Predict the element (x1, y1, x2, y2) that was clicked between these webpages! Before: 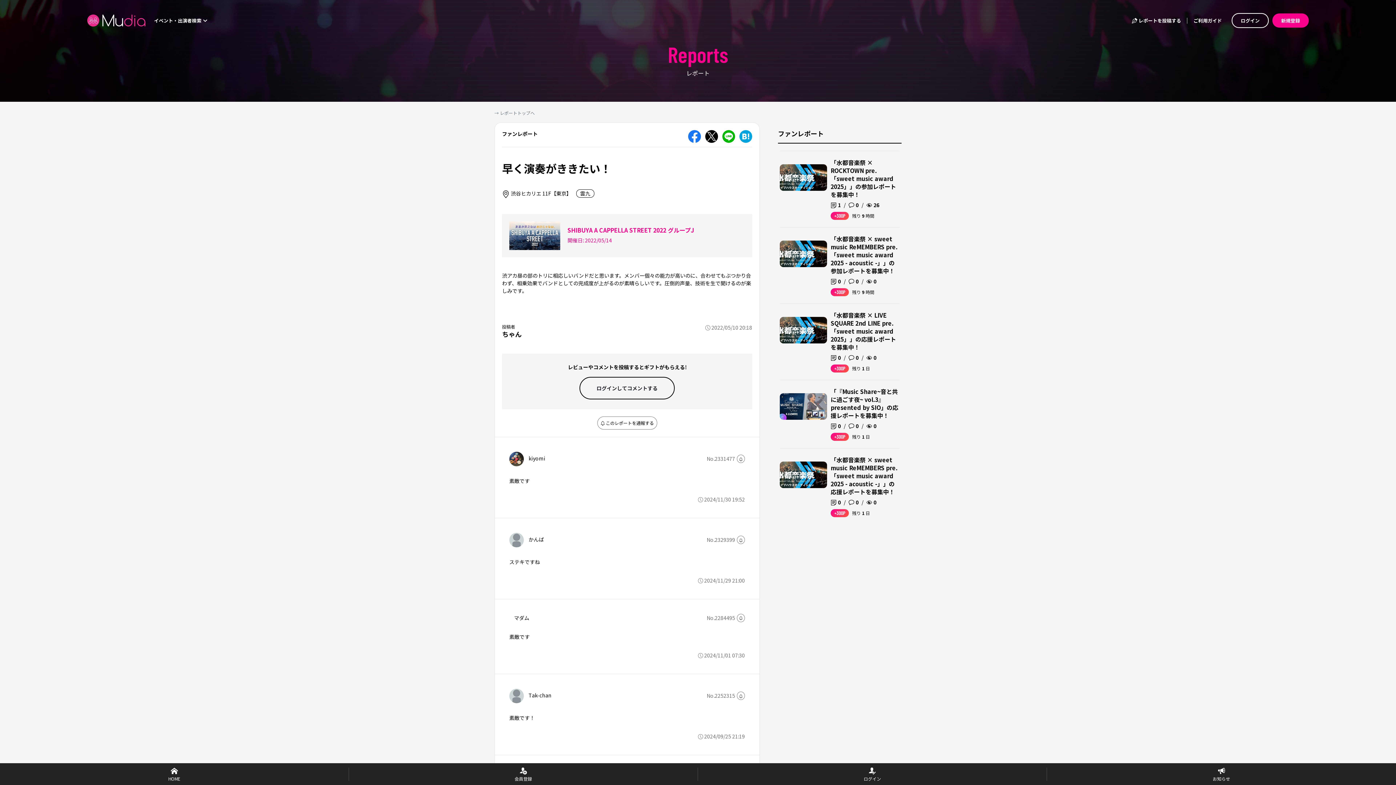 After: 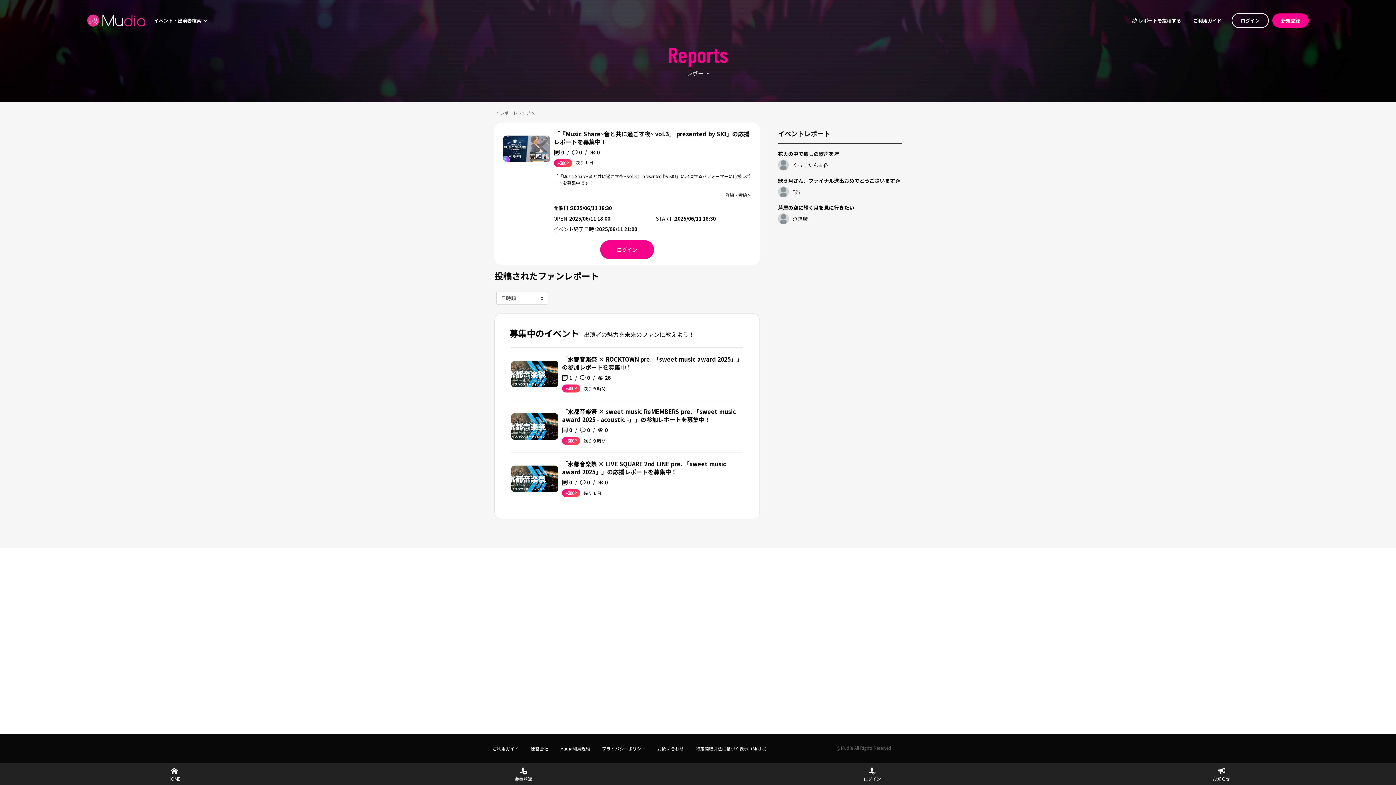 Action: bbox: (780, 380, 900, 448) label: 「『Music Share~音と共に過ごす夜~ vol.3』 presented by SIO」の応援レポートを募集中！
0
/
0
/
0
+300P
残り 1 日